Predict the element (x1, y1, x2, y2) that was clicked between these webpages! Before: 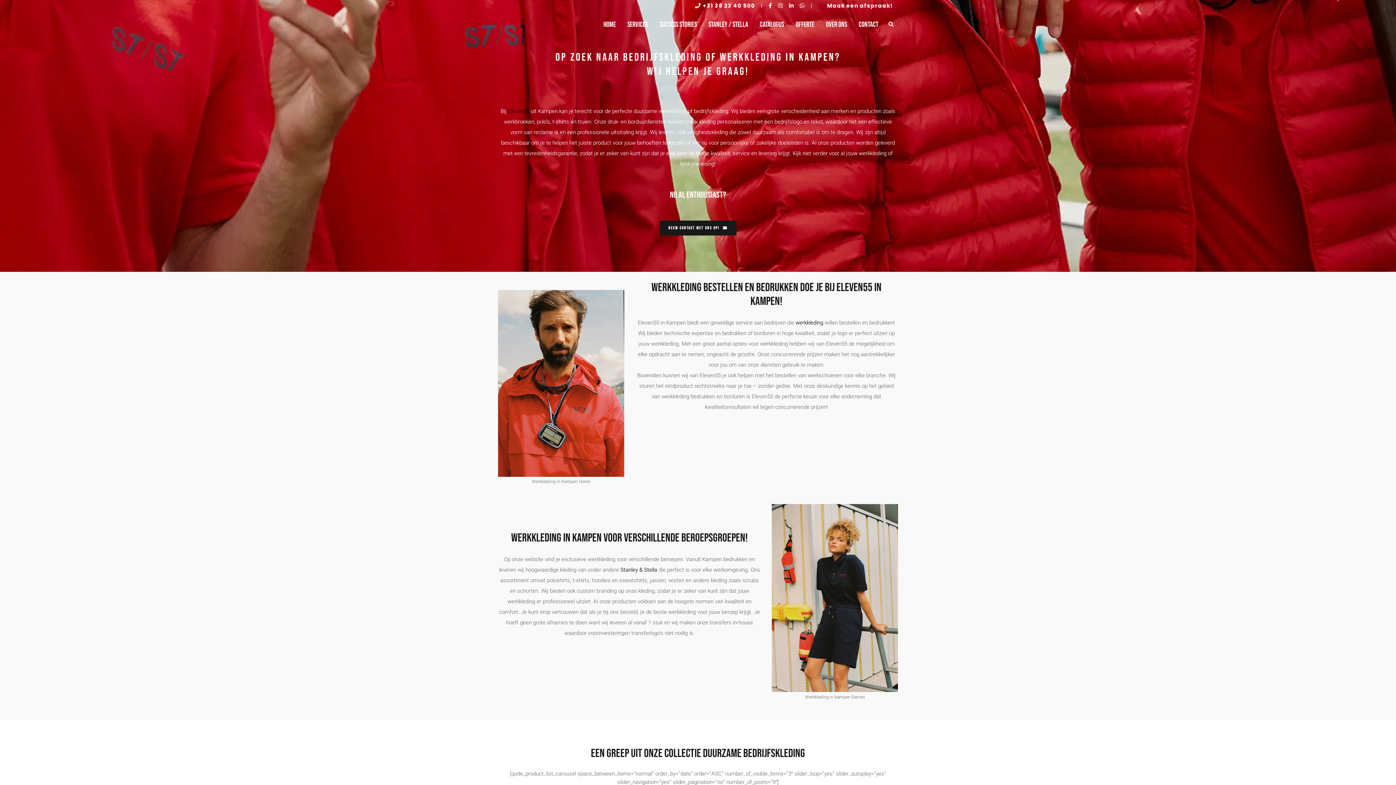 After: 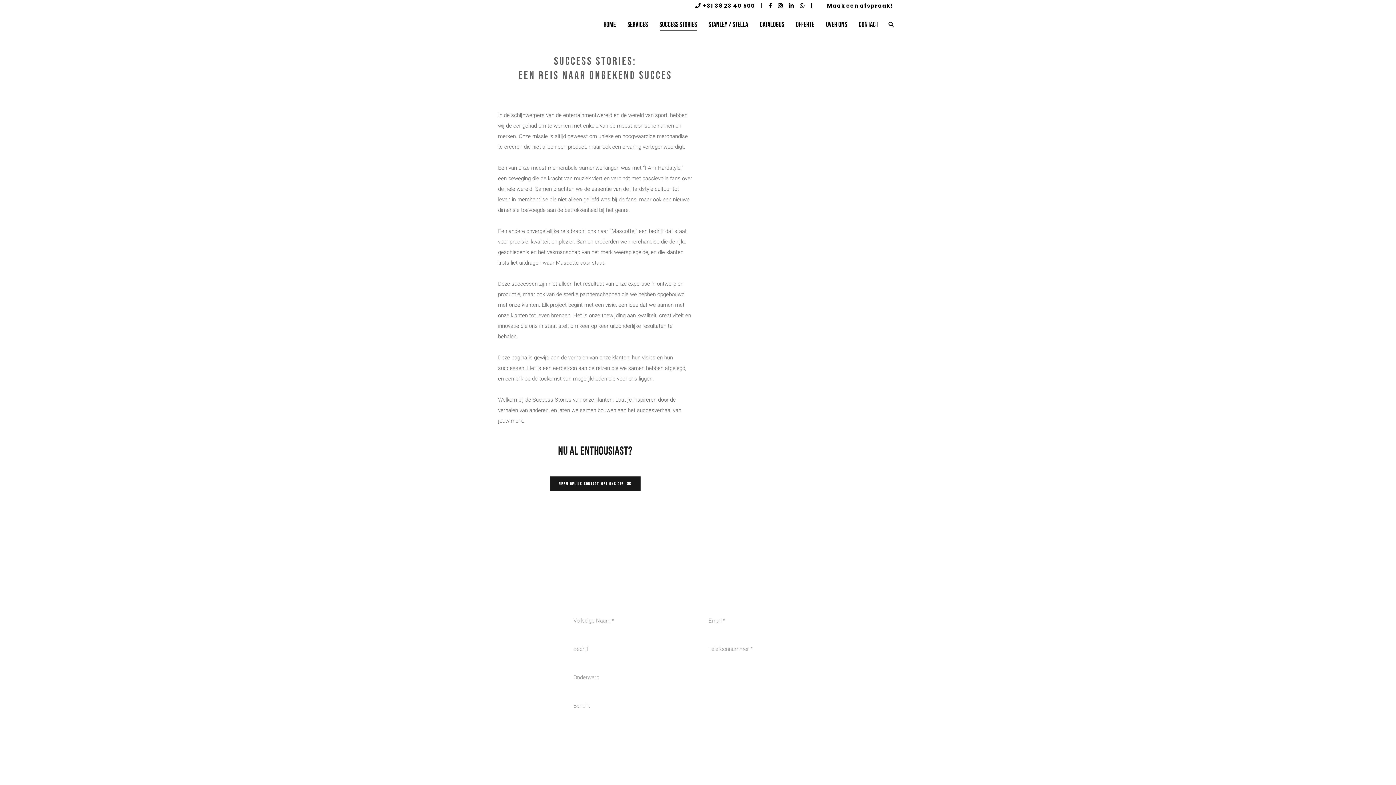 Action: bbox: (653, 12, 702, 37) label: Success Stories